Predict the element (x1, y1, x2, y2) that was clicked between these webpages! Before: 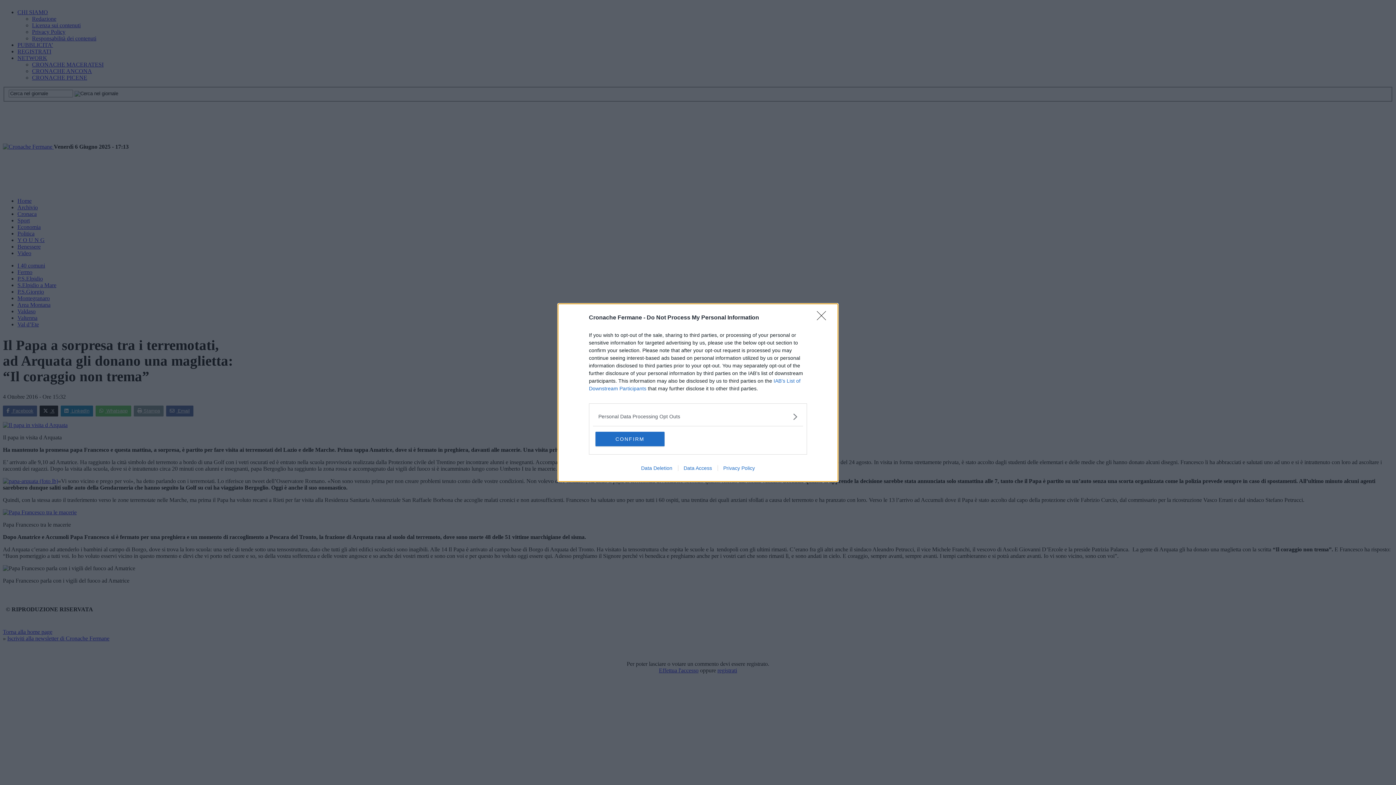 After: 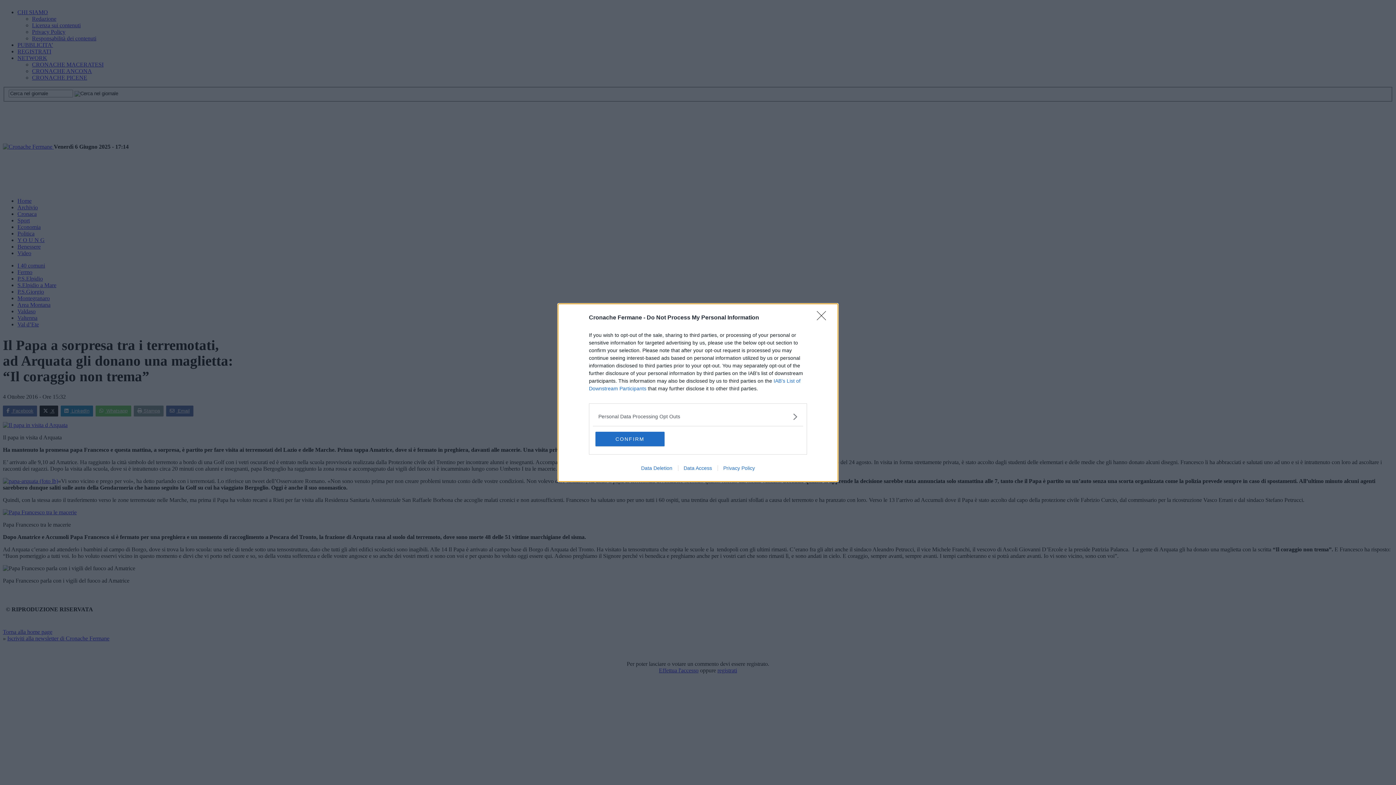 Action: label: Data Access bbox: (678, 465, 717, 471)